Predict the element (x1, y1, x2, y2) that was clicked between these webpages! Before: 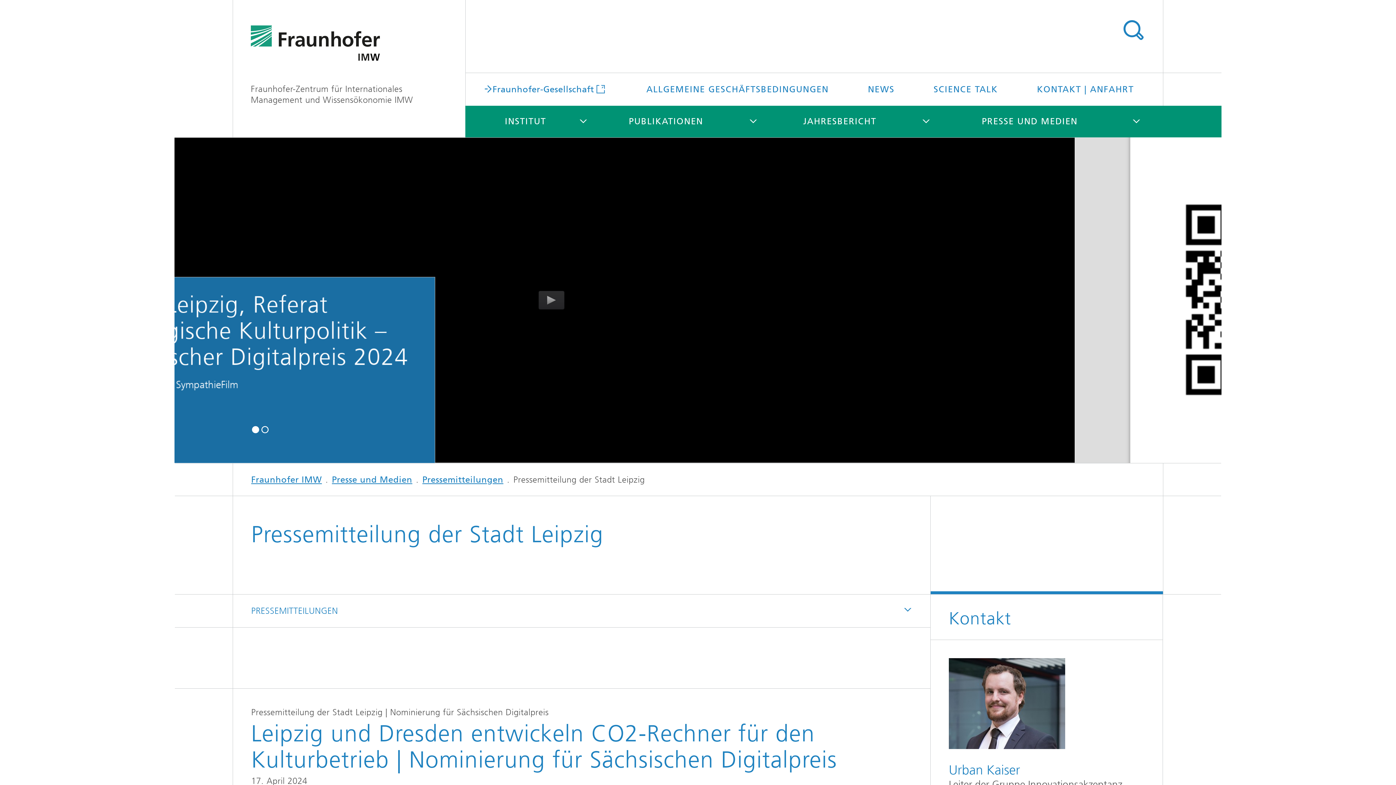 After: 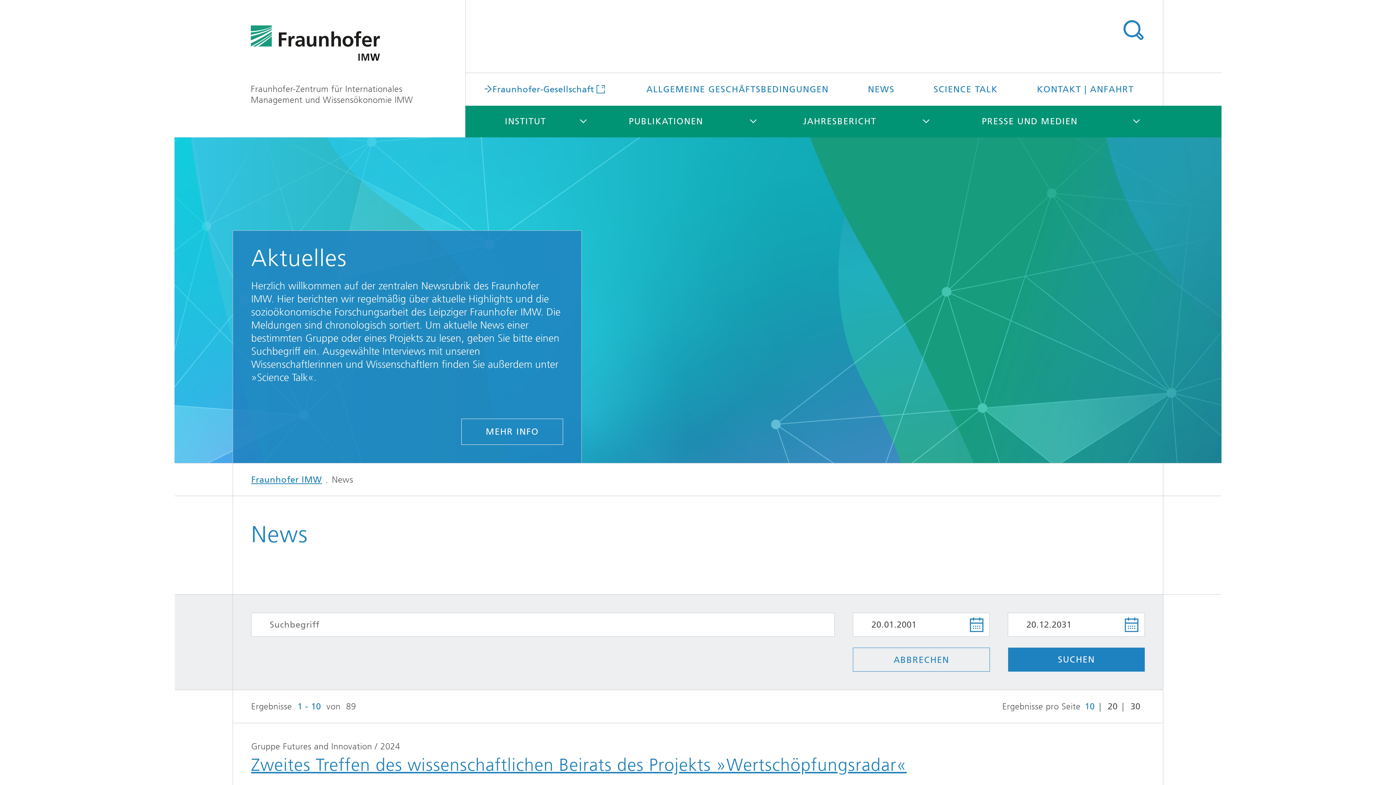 Action: label: NEWS bbox: (849, 73, 912, 105)